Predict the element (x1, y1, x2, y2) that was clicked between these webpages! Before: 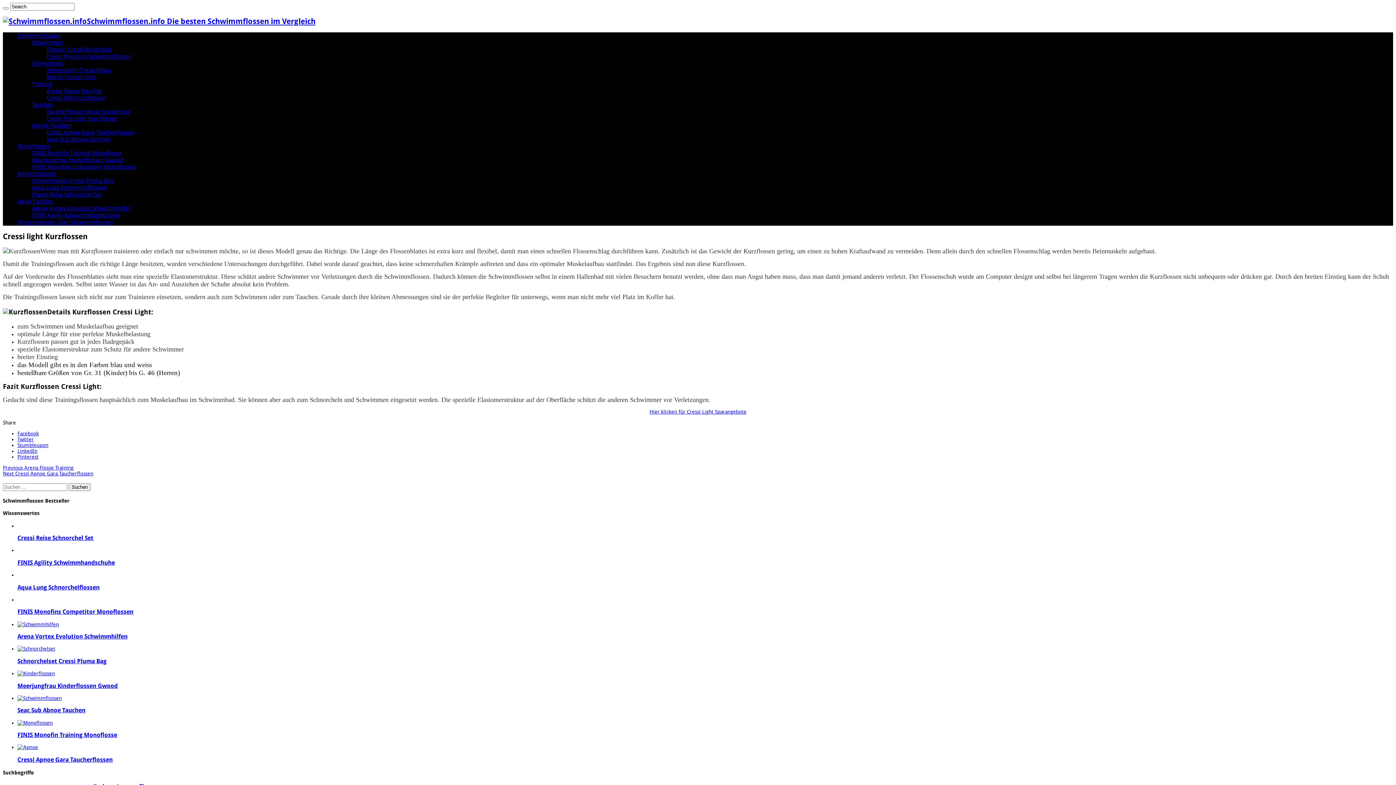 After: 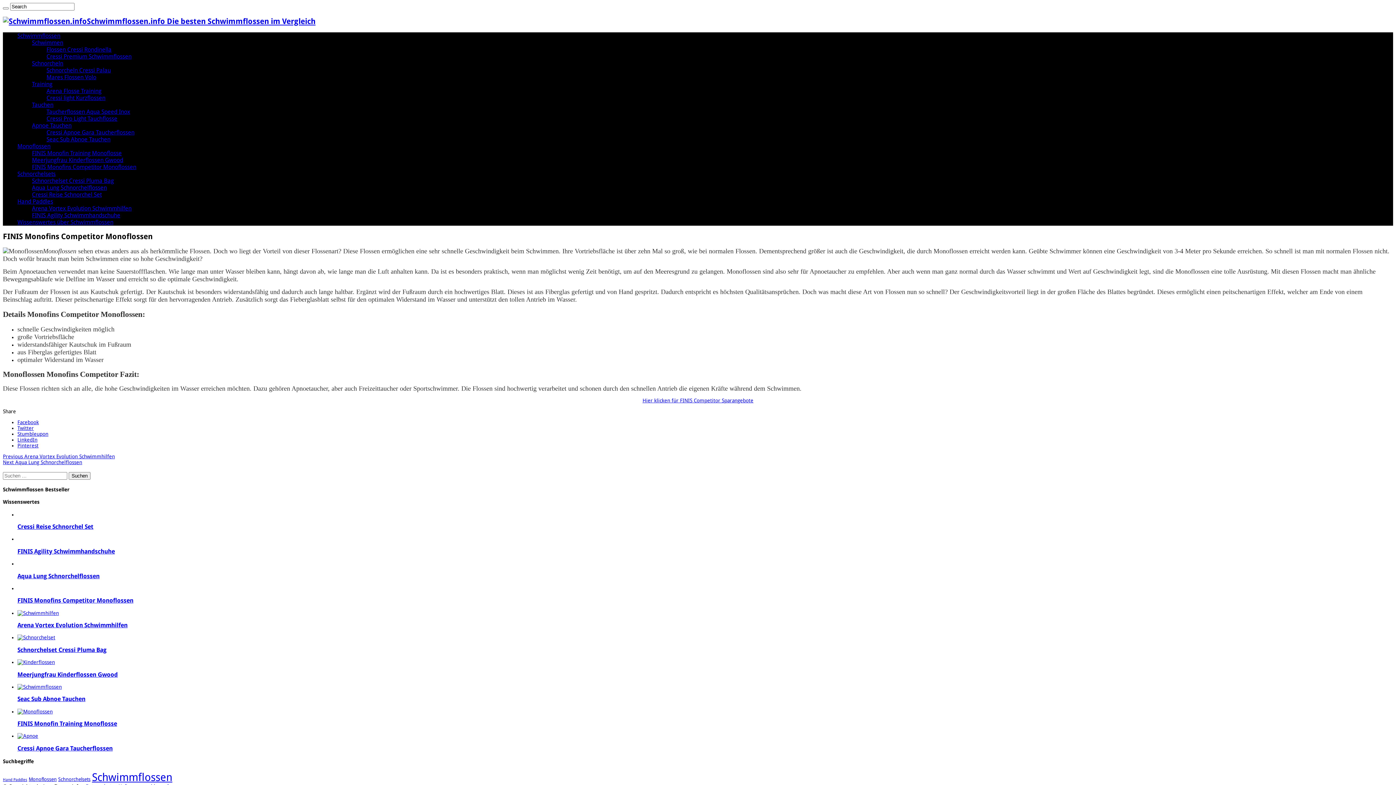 Action: bbox: (32, 163, 136, 170) label: FINIS Monofins Competitor Monoflossen